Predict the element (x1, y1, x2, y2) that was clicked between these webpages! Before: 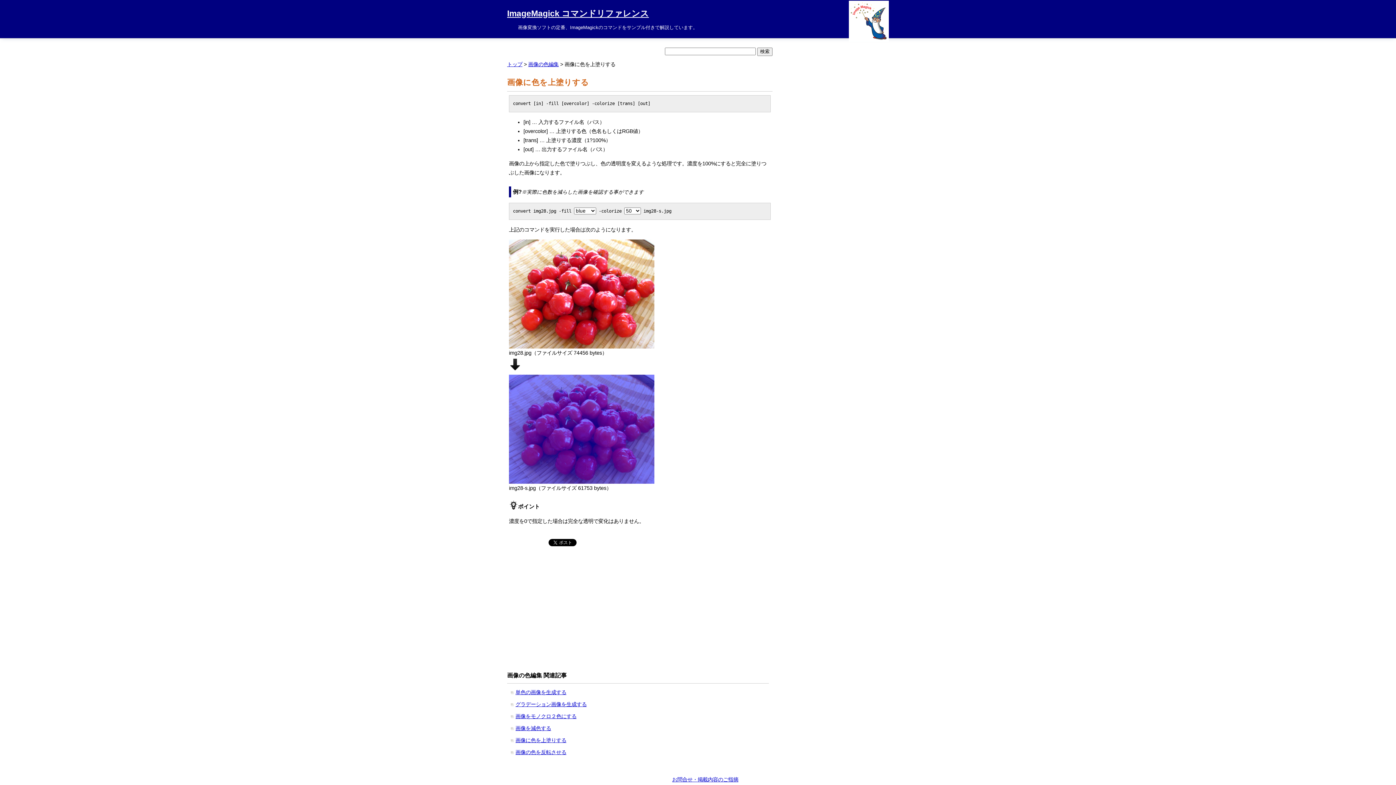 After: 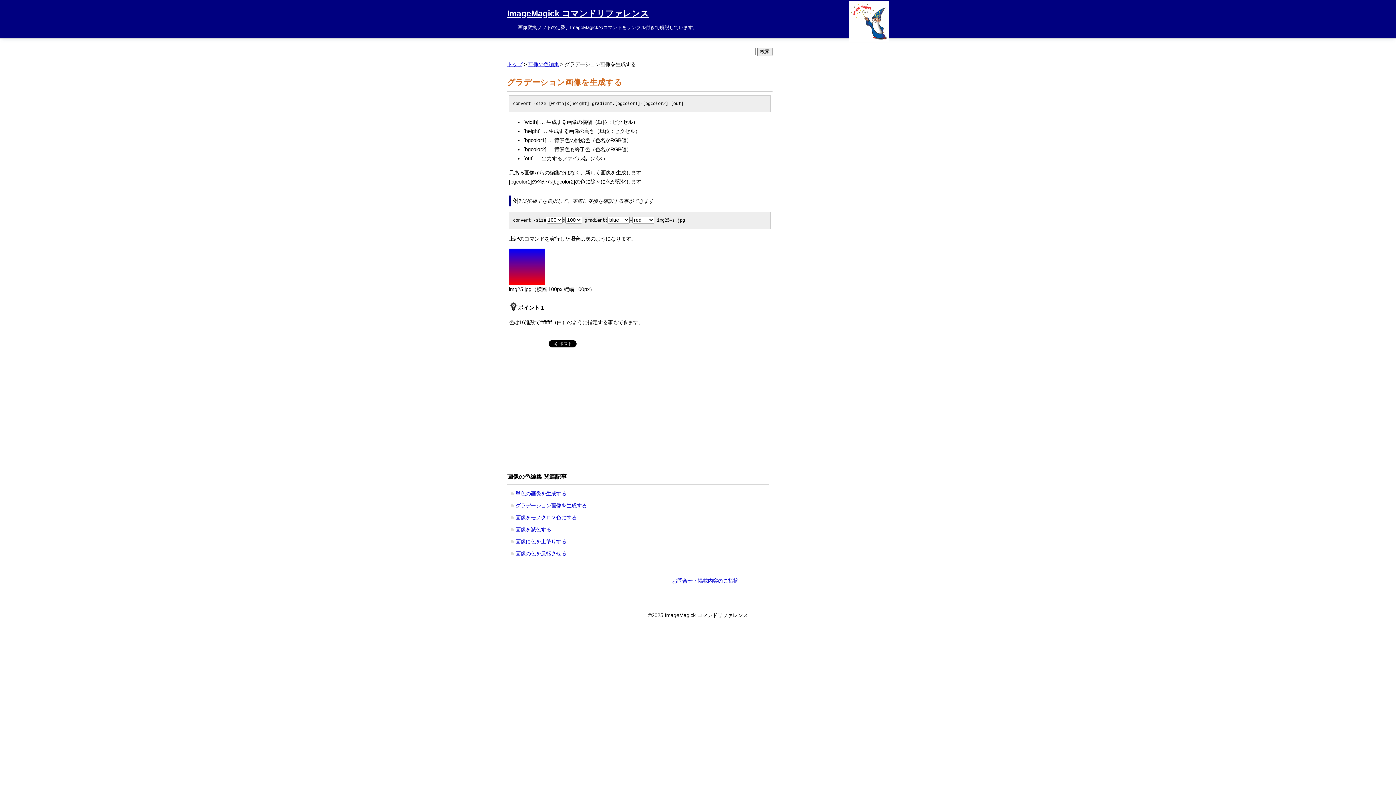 Action: label: グラデーション画像を生成する bbox: (515, 701, 586, 707)